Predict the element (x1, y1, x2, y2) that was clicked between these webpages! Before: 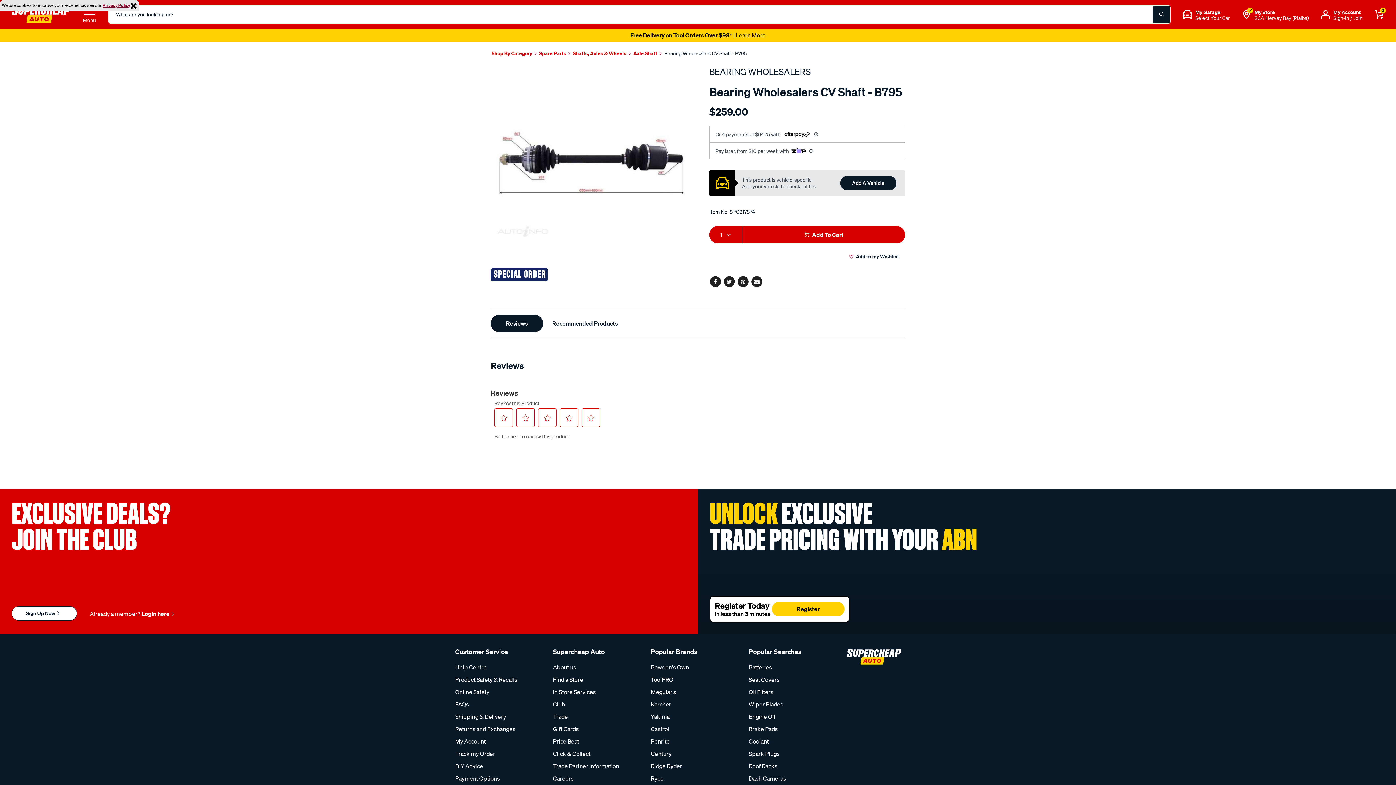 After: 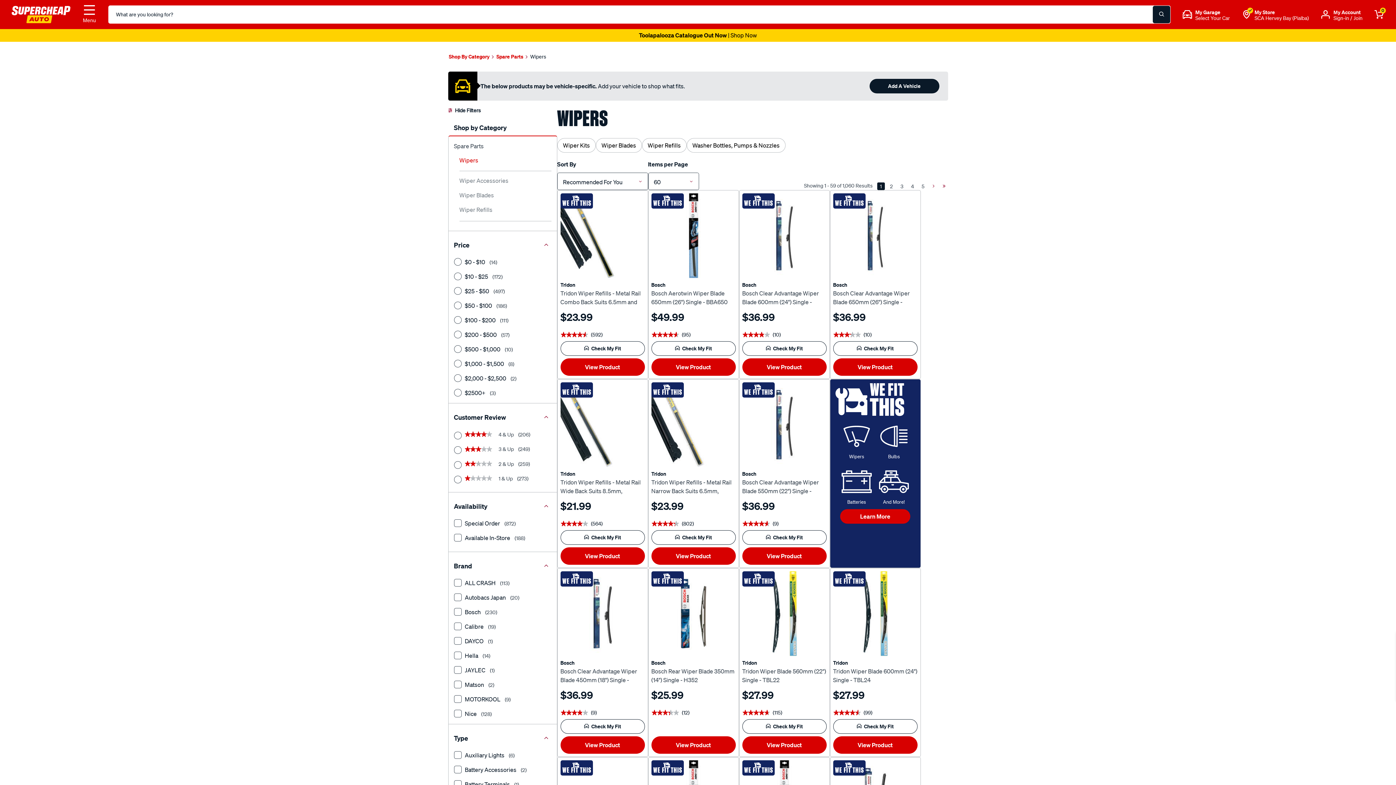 Action: label: Wiper Blades bbox: (748, 634, 843, 647)